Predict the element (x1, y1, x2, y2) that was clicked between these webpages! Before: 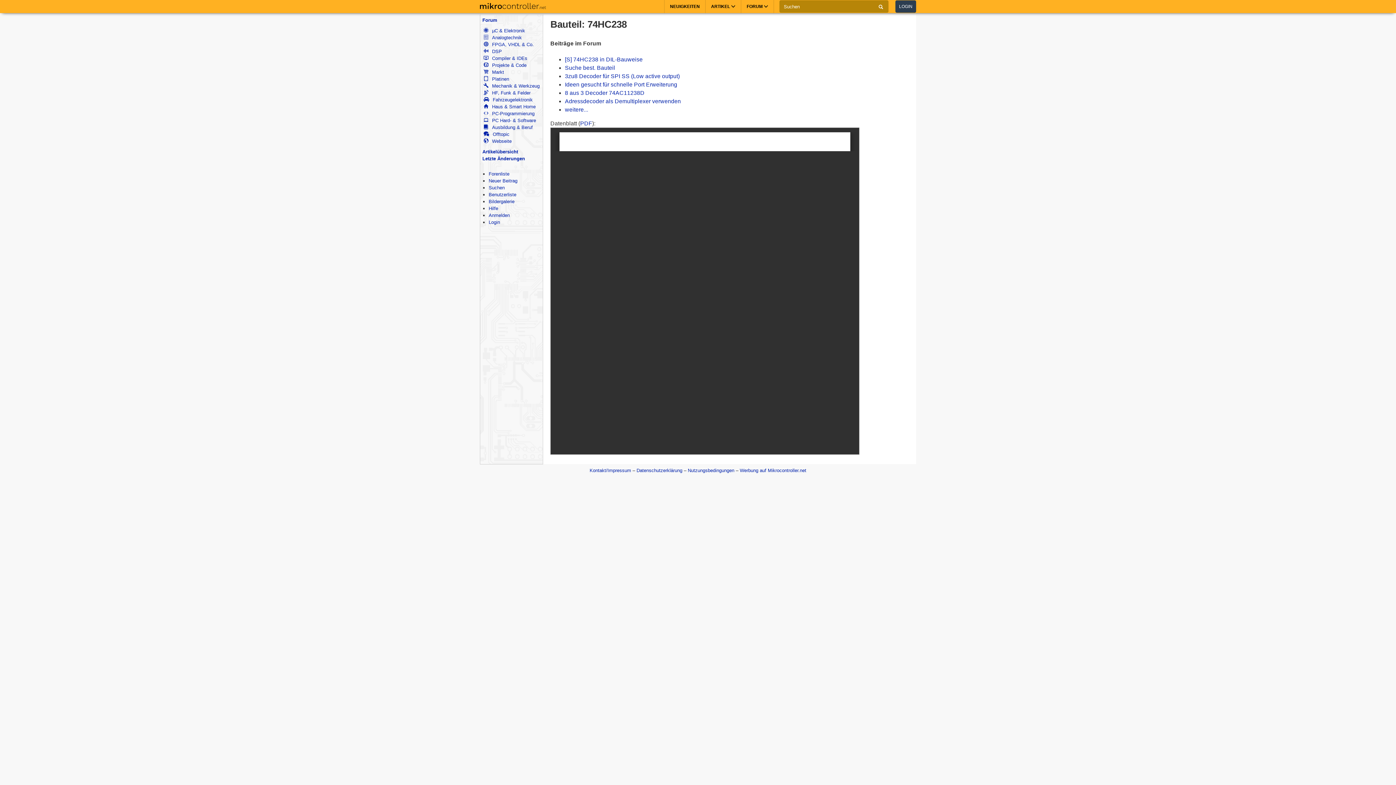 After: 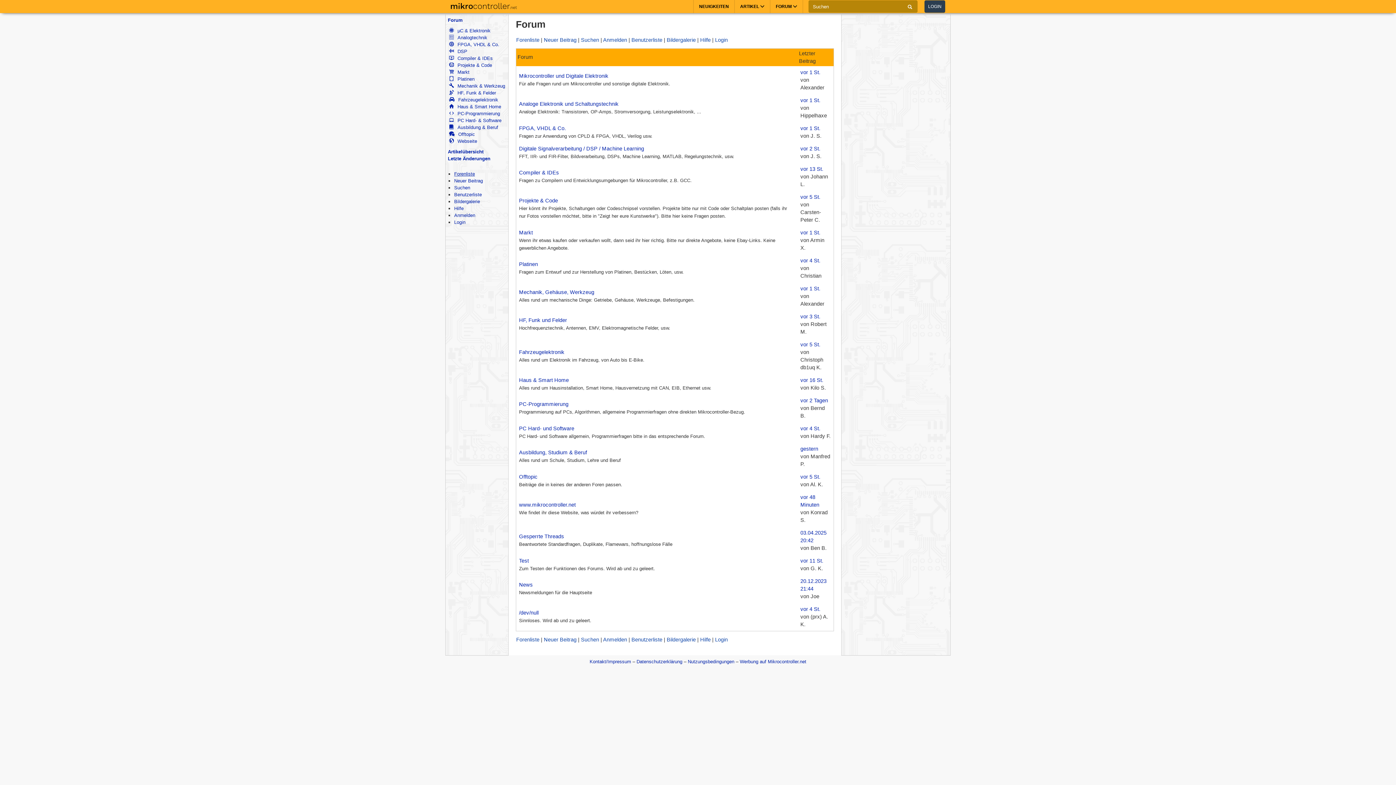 Action: label: Forenliste bbox: (488, 171, 509, 176)